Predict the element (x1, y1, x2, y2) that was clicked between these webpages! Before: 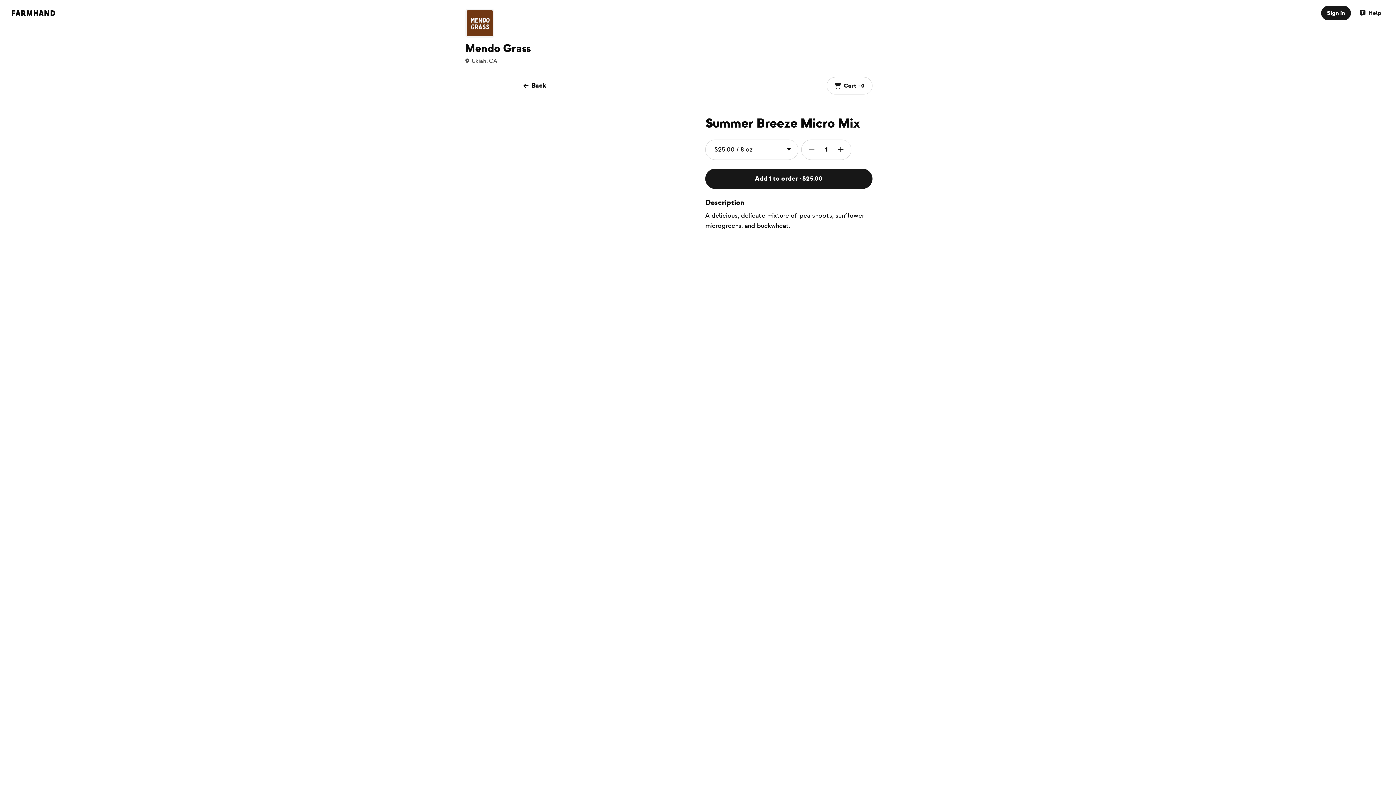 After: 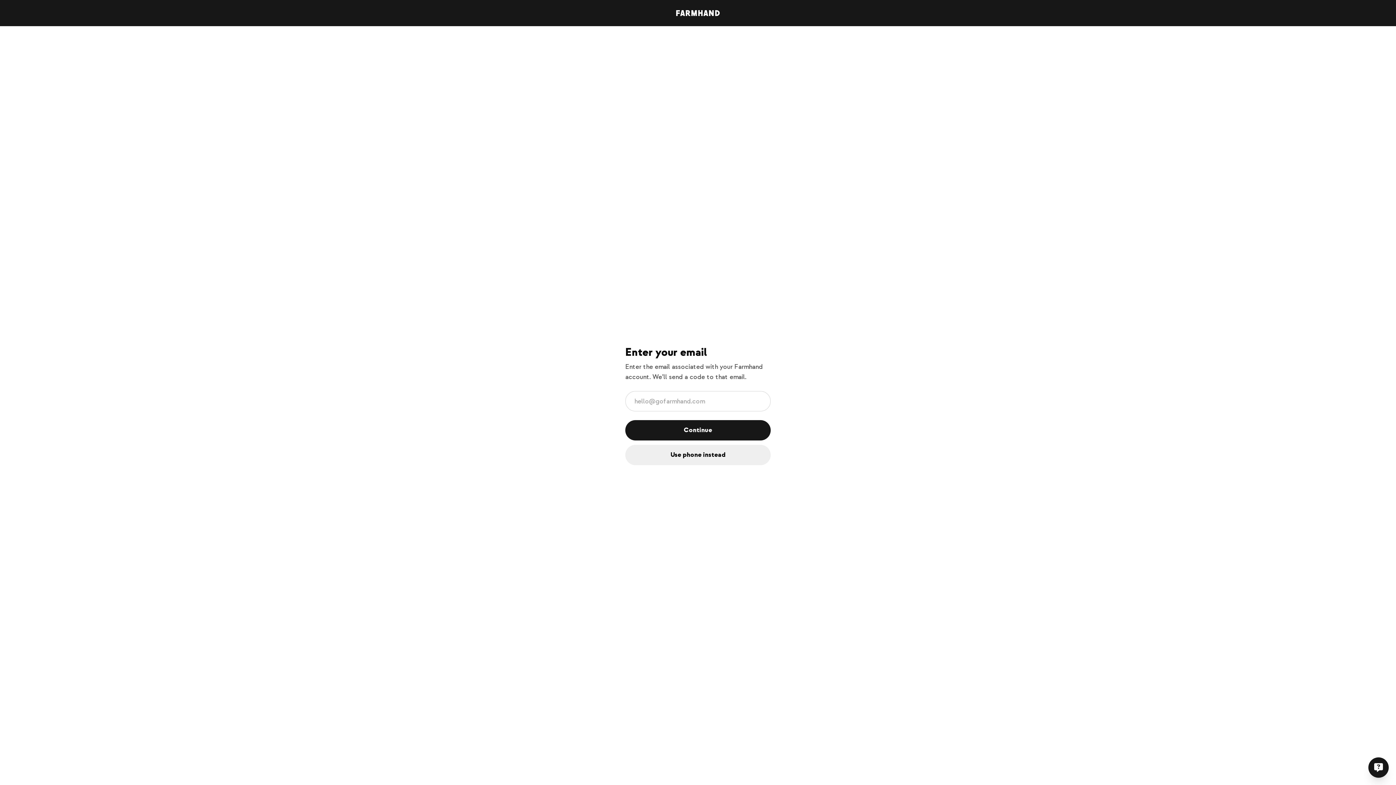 Action: bbox: (11, 10, 55, 15)